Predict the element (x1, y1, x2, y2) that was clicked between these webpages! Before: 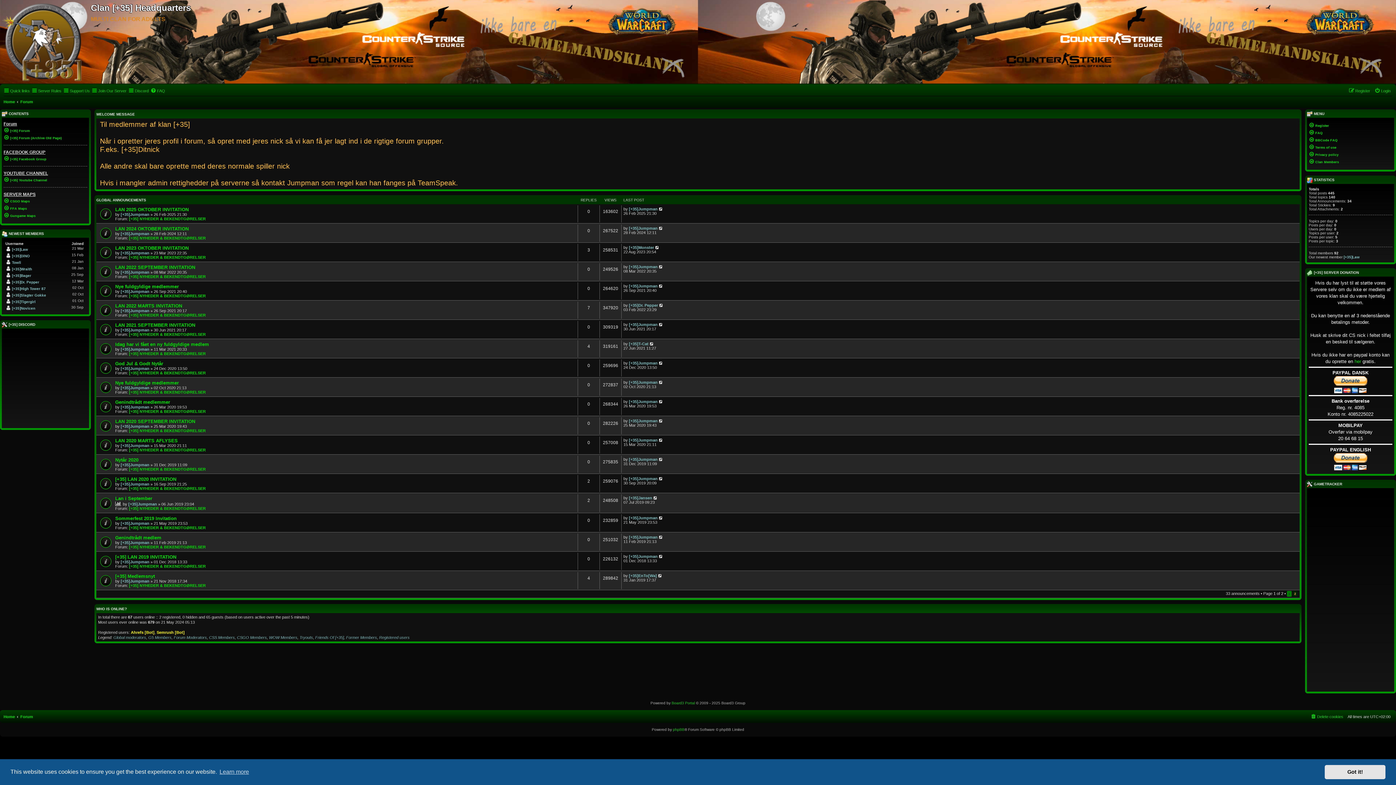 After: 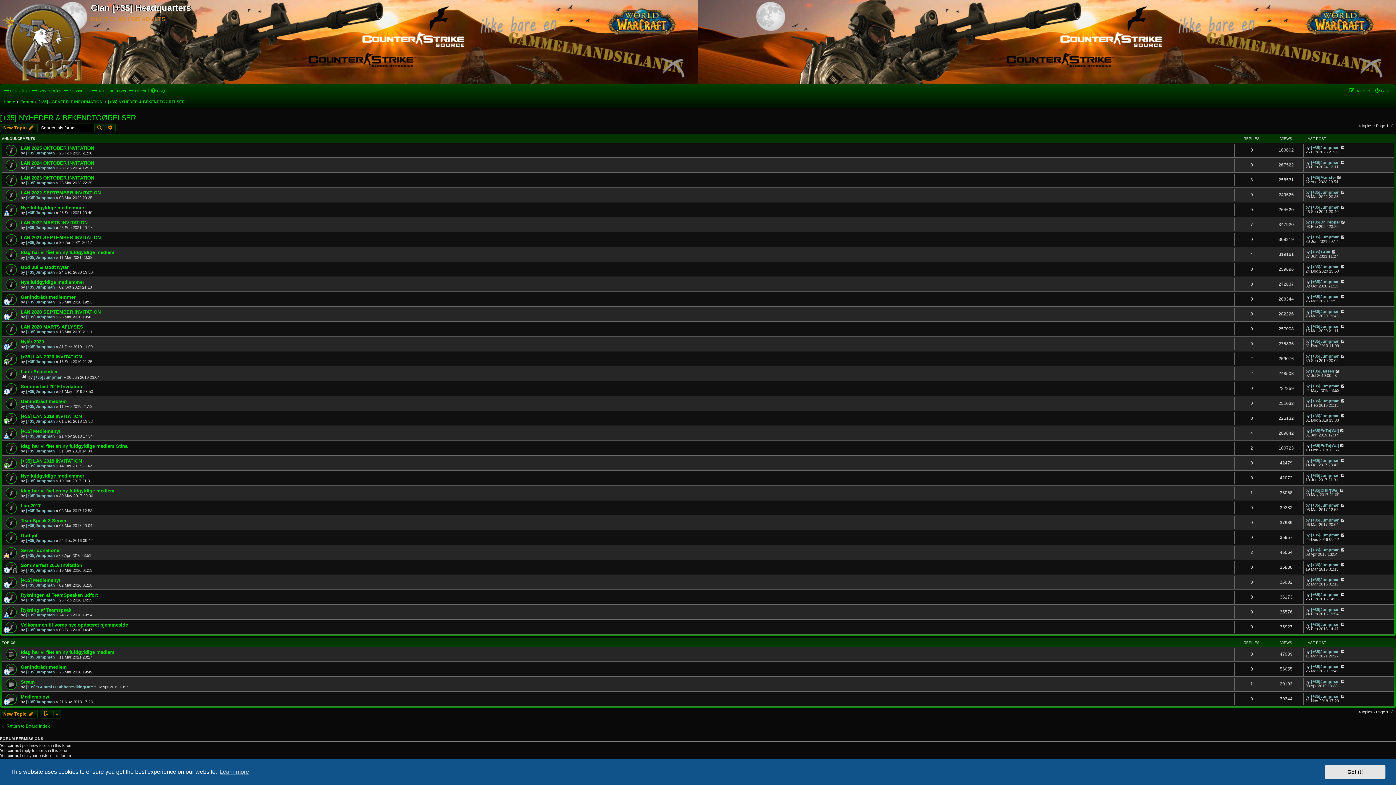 Action: bbox: (129, 448, 205, 452) label: [+35] NYHEDER & BEKENDTGØRELSER